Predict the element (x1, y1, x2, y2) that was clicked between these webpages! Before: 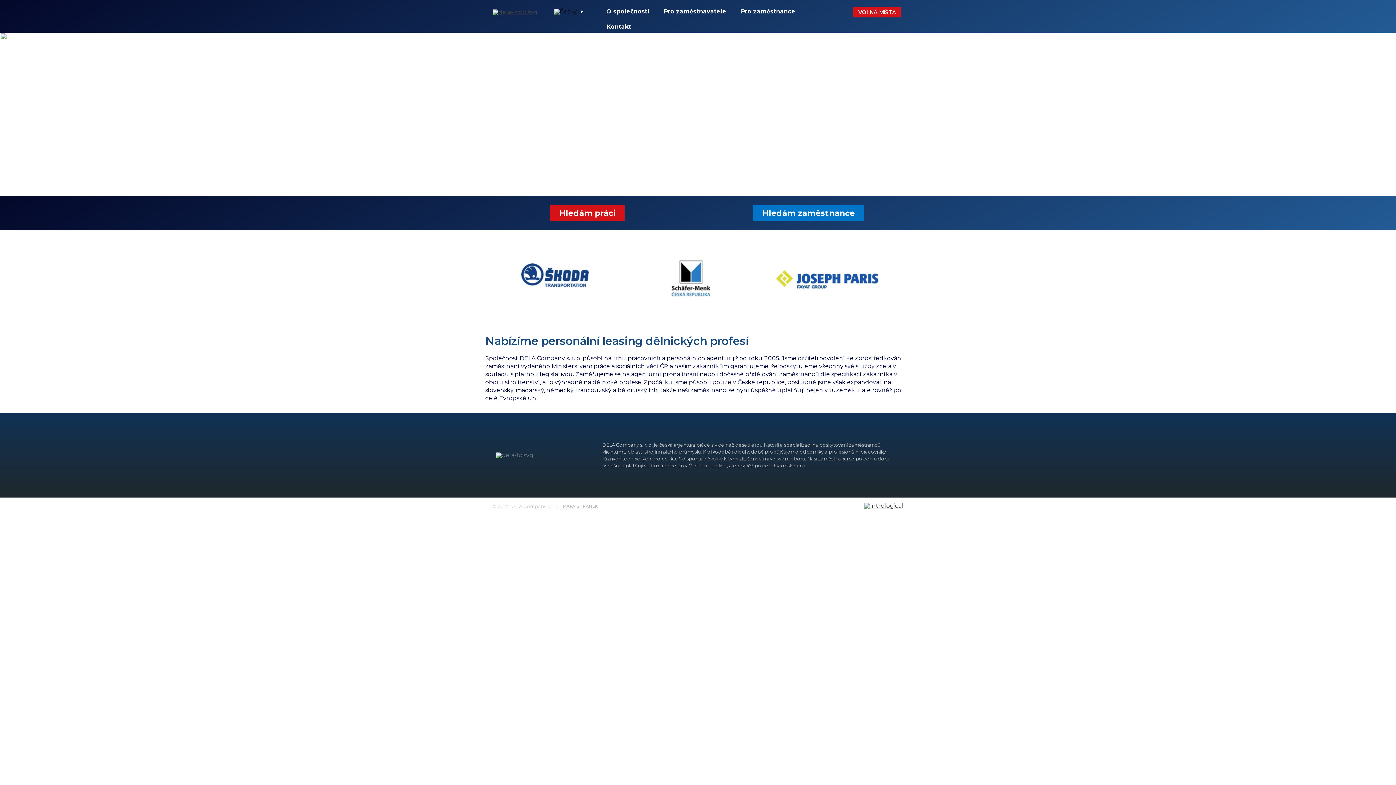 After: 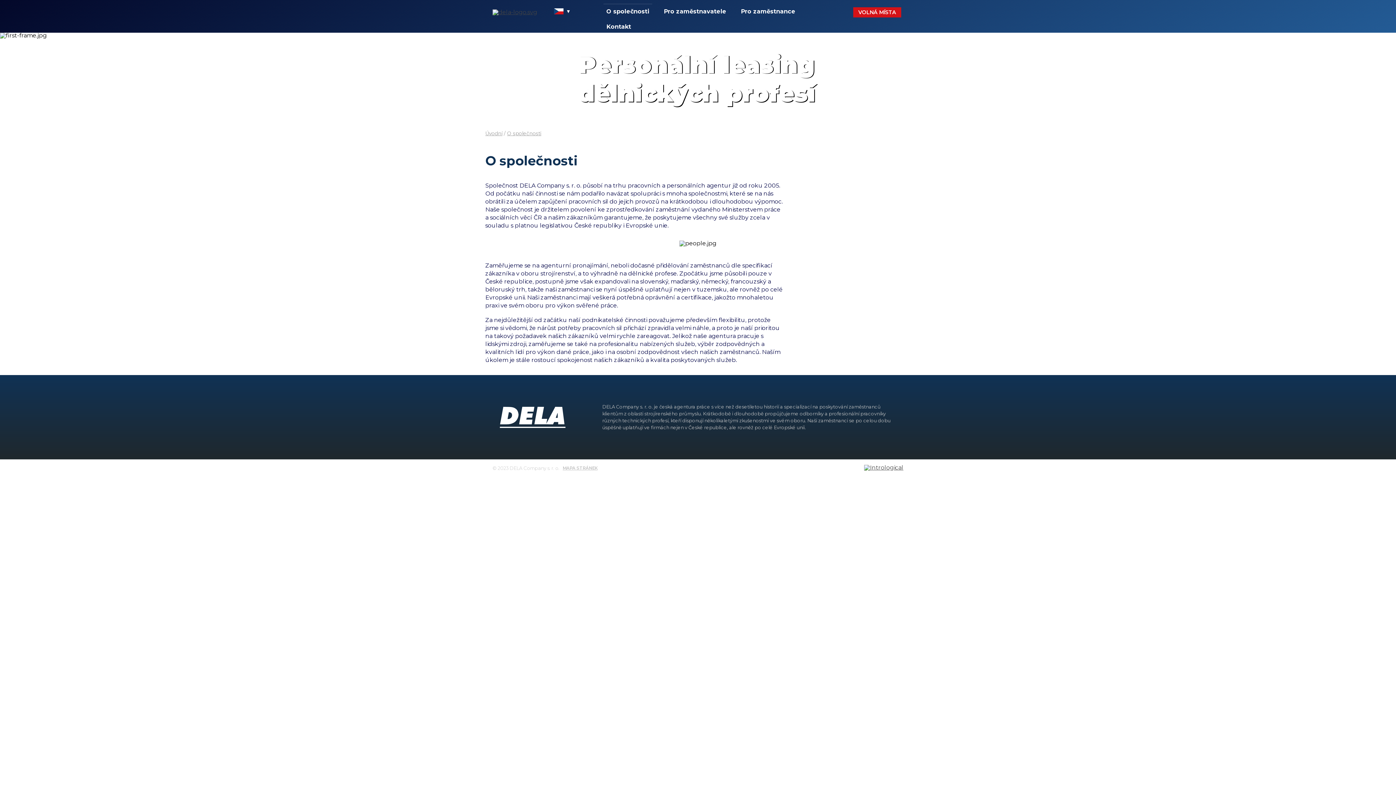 Action: bbox: (603, 3, 652, 18) label: O společnosti